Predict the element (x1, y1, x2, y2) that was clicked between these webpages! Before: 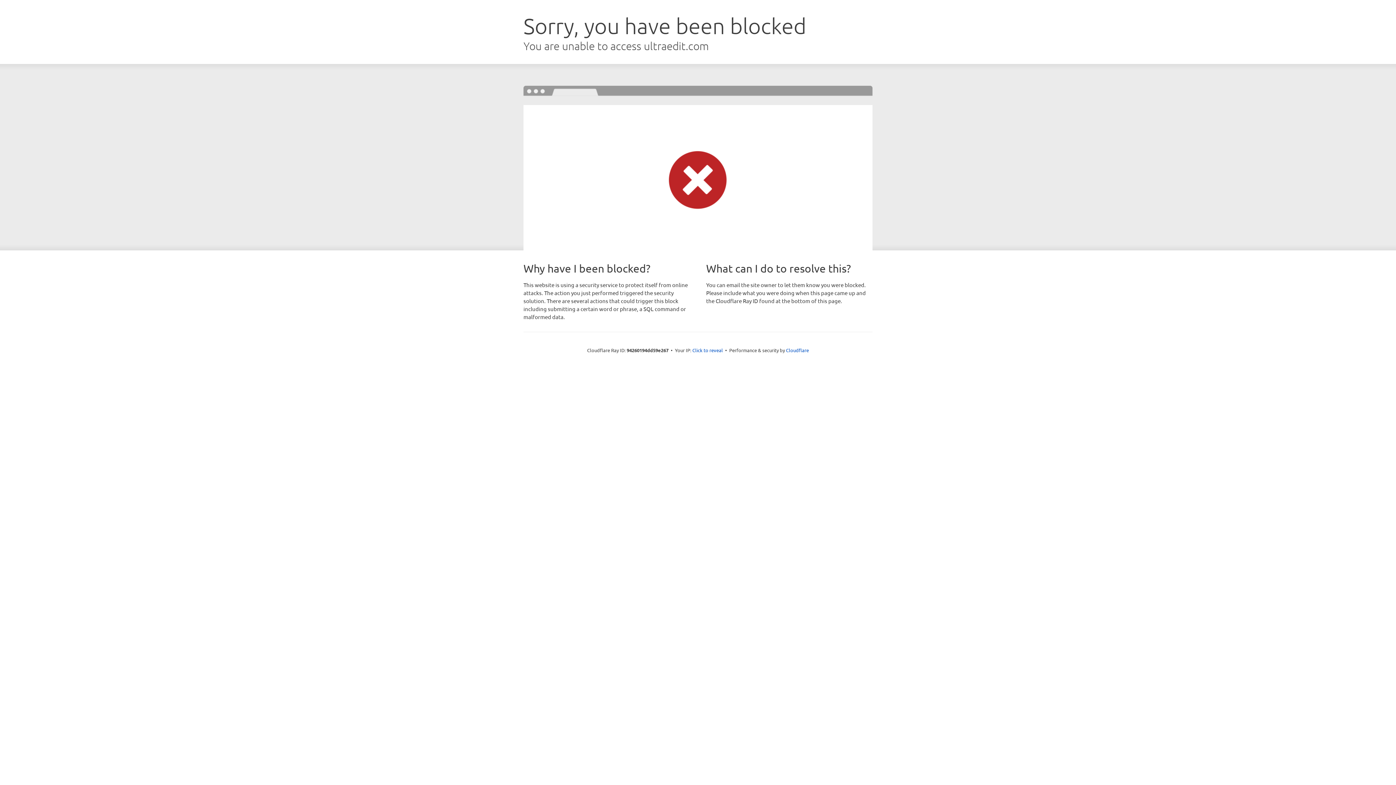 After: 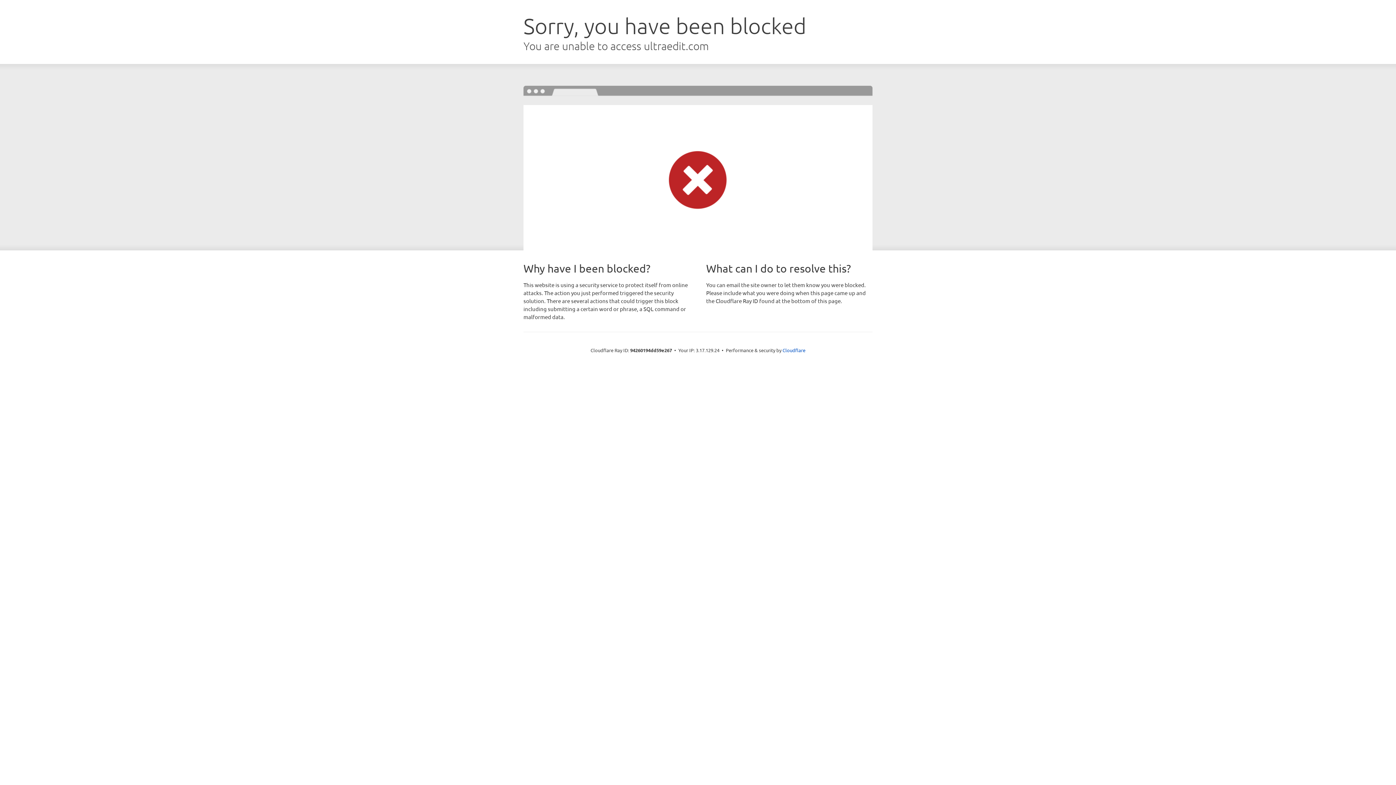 Action: label: Click to reveal bbox: (692, 346, 723, 353)